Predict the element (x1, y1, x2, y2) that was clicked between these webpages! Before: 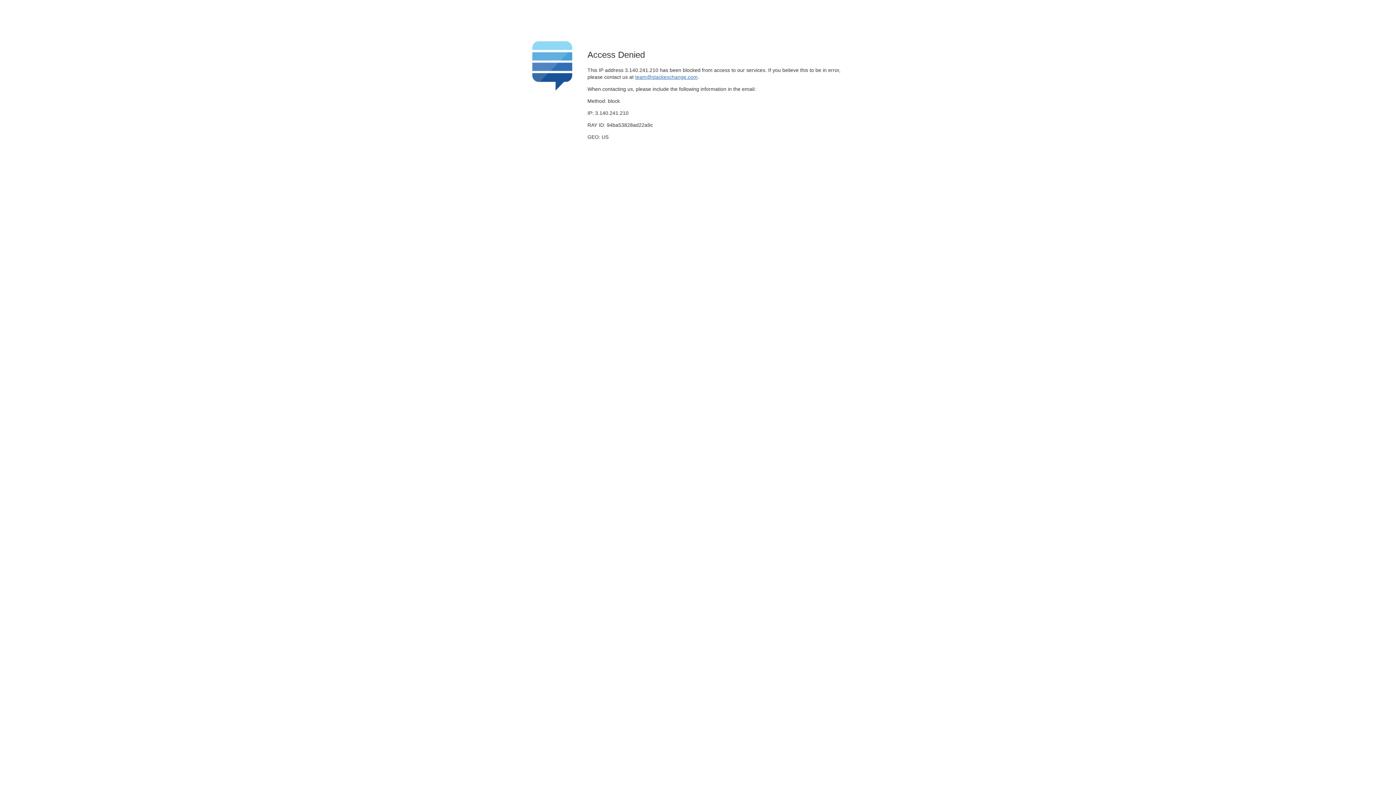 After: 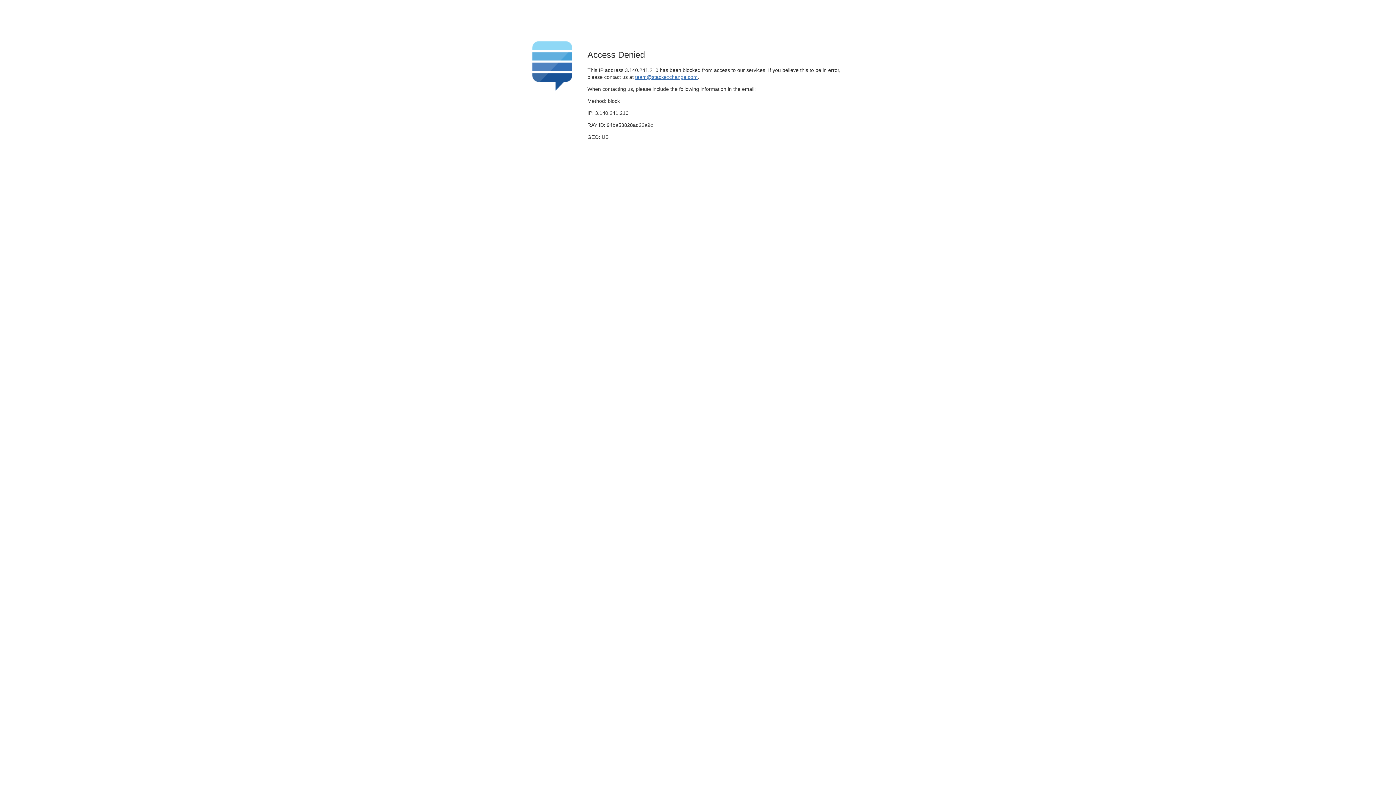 Action: bbox: (635, 74, 697, 79) label: team@stackexchange.com